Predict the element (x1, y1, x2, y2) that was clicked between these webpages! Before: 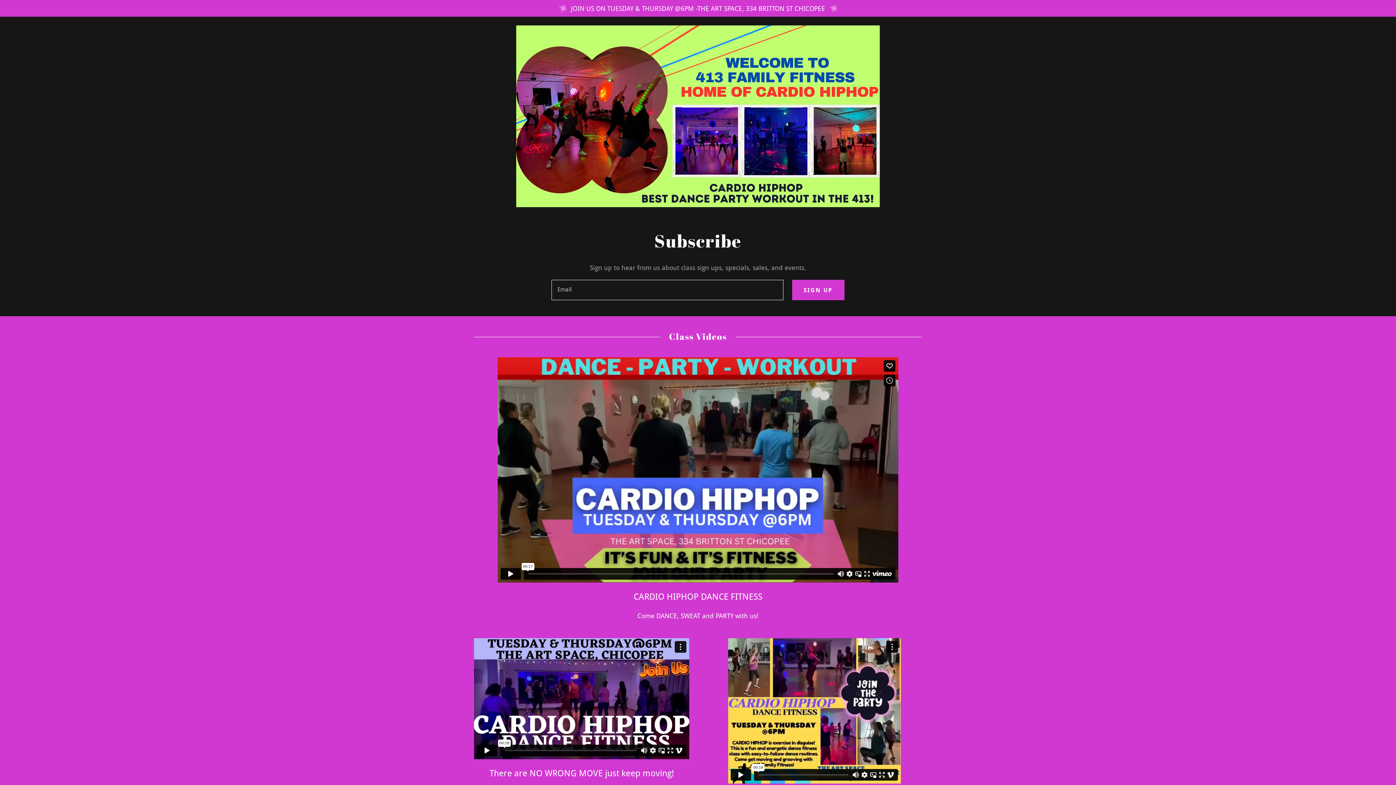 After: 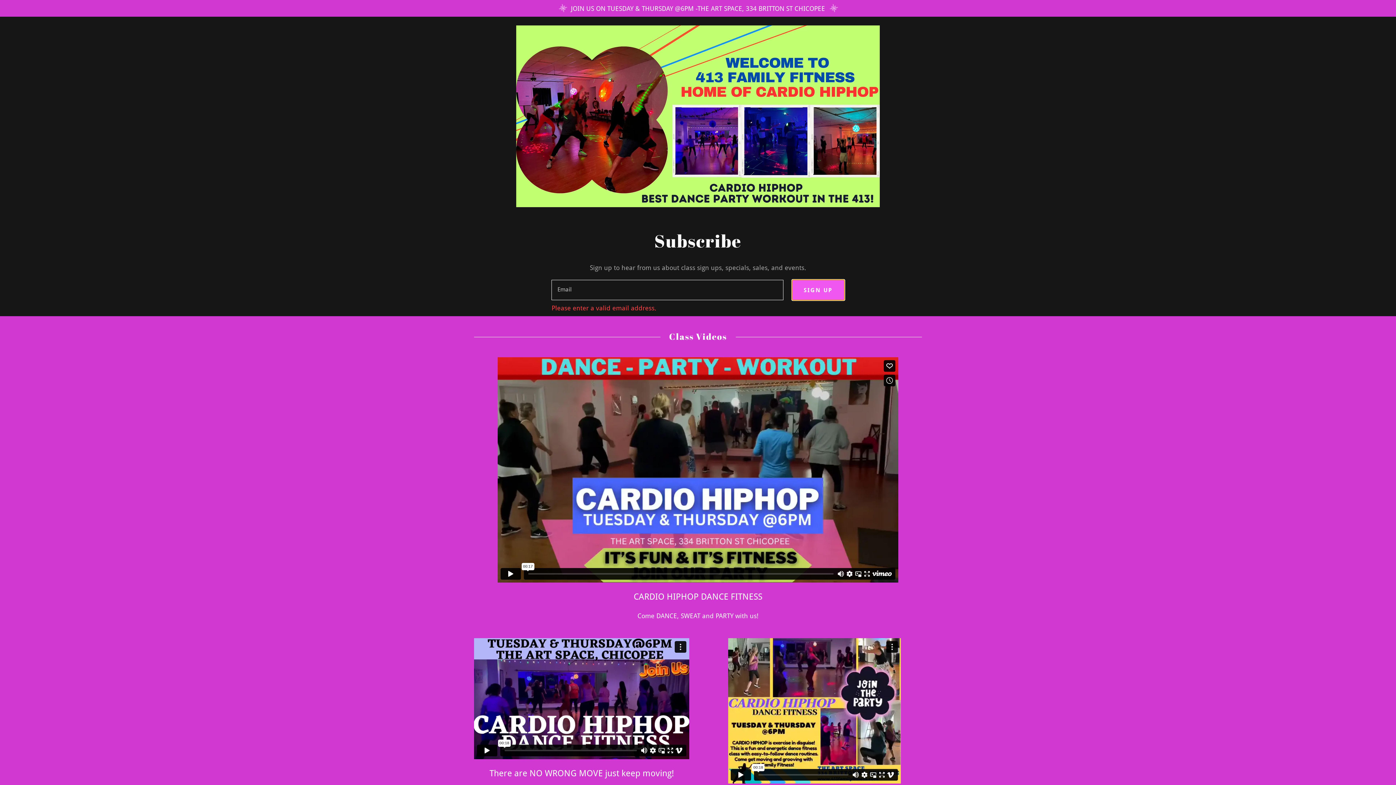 Action: bbox: (792, 280, 844, 300) label: SIGN UP